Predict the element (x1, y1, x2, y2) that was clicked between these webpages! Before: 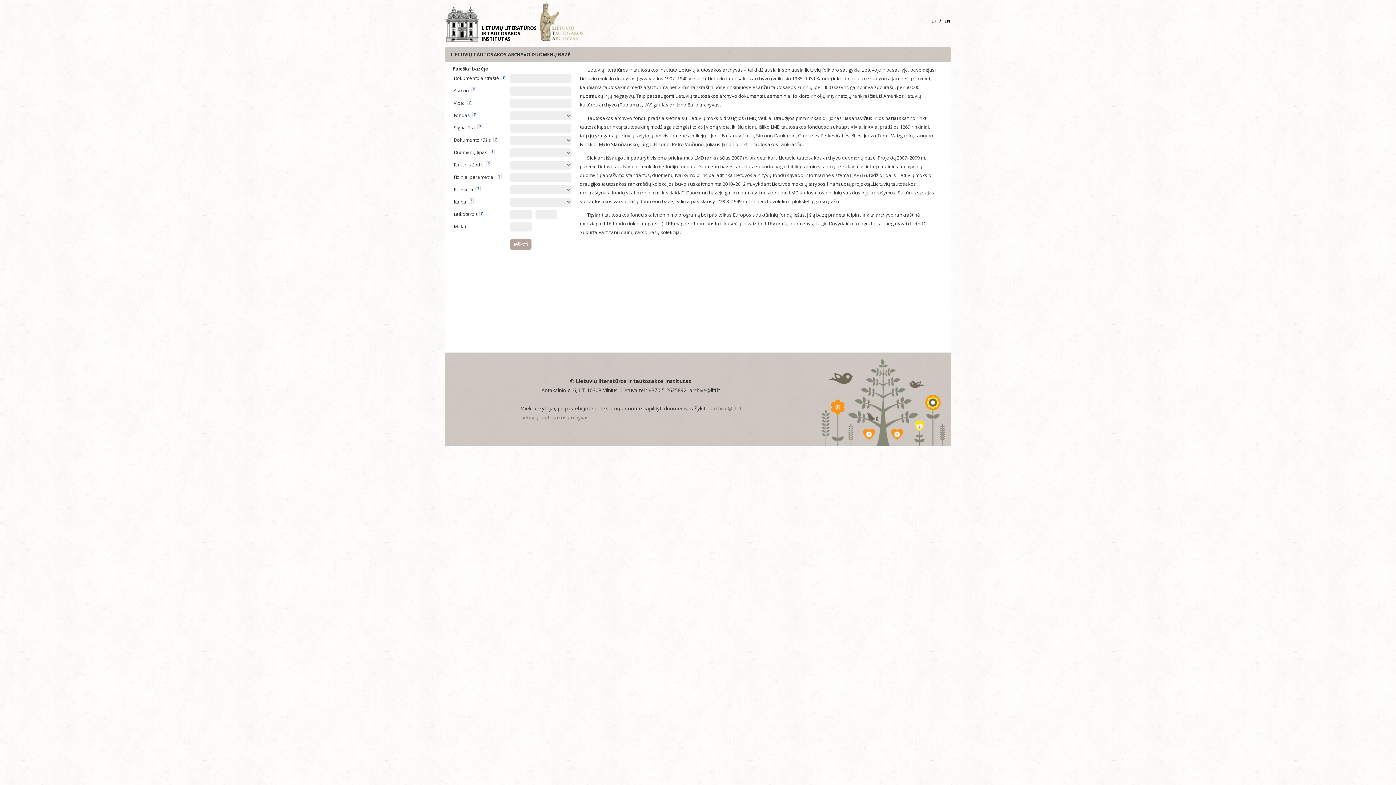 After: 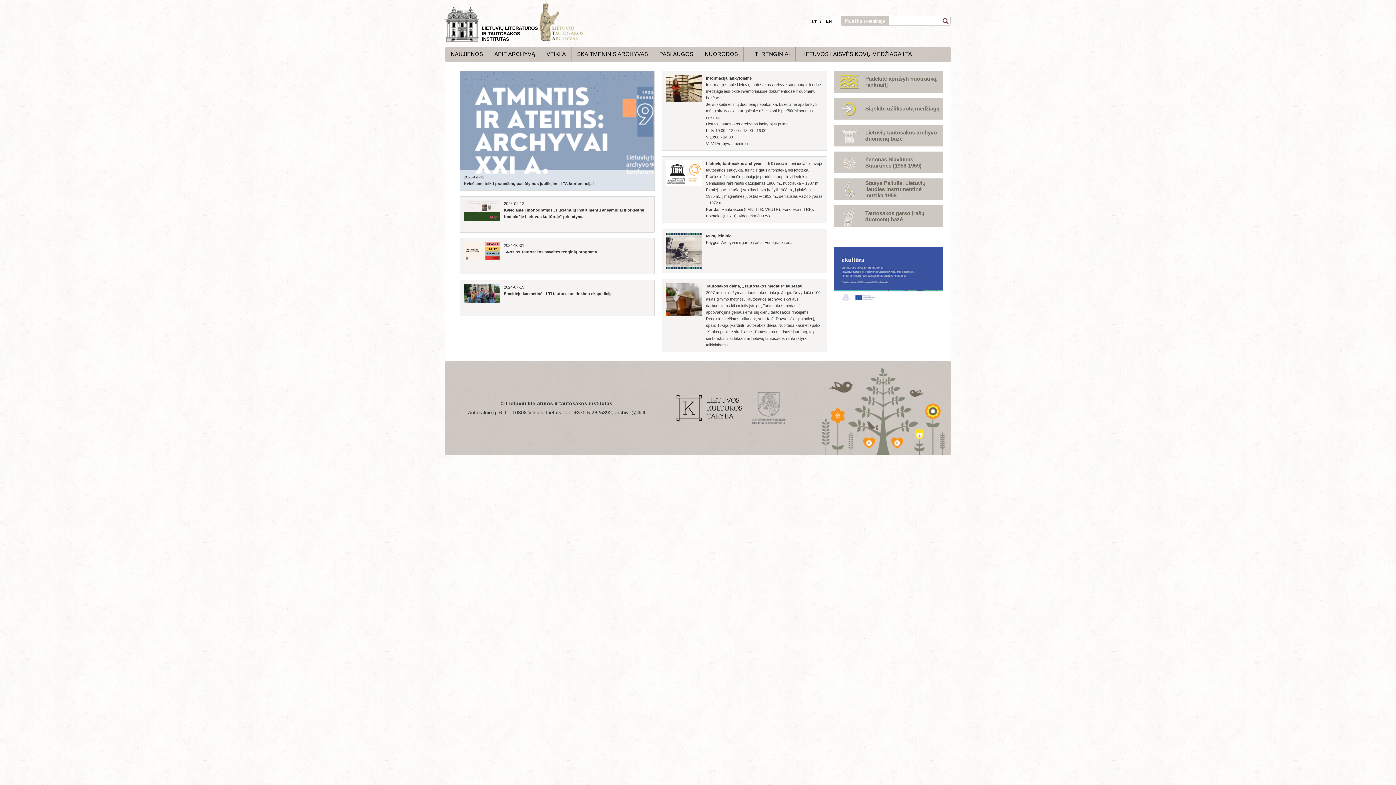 Action: label: Lietuvių tautosakos archyvas bbox: (520, 414, 588, 421)